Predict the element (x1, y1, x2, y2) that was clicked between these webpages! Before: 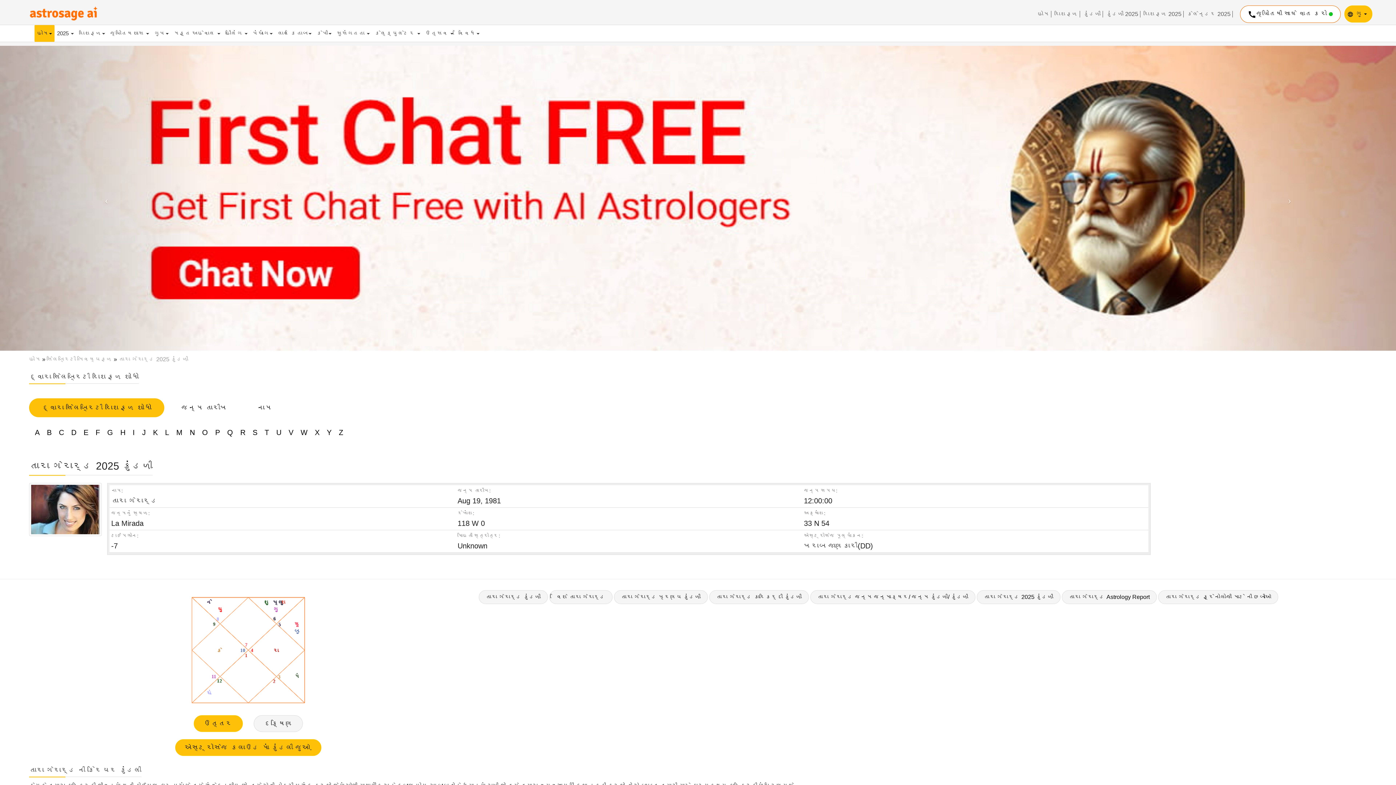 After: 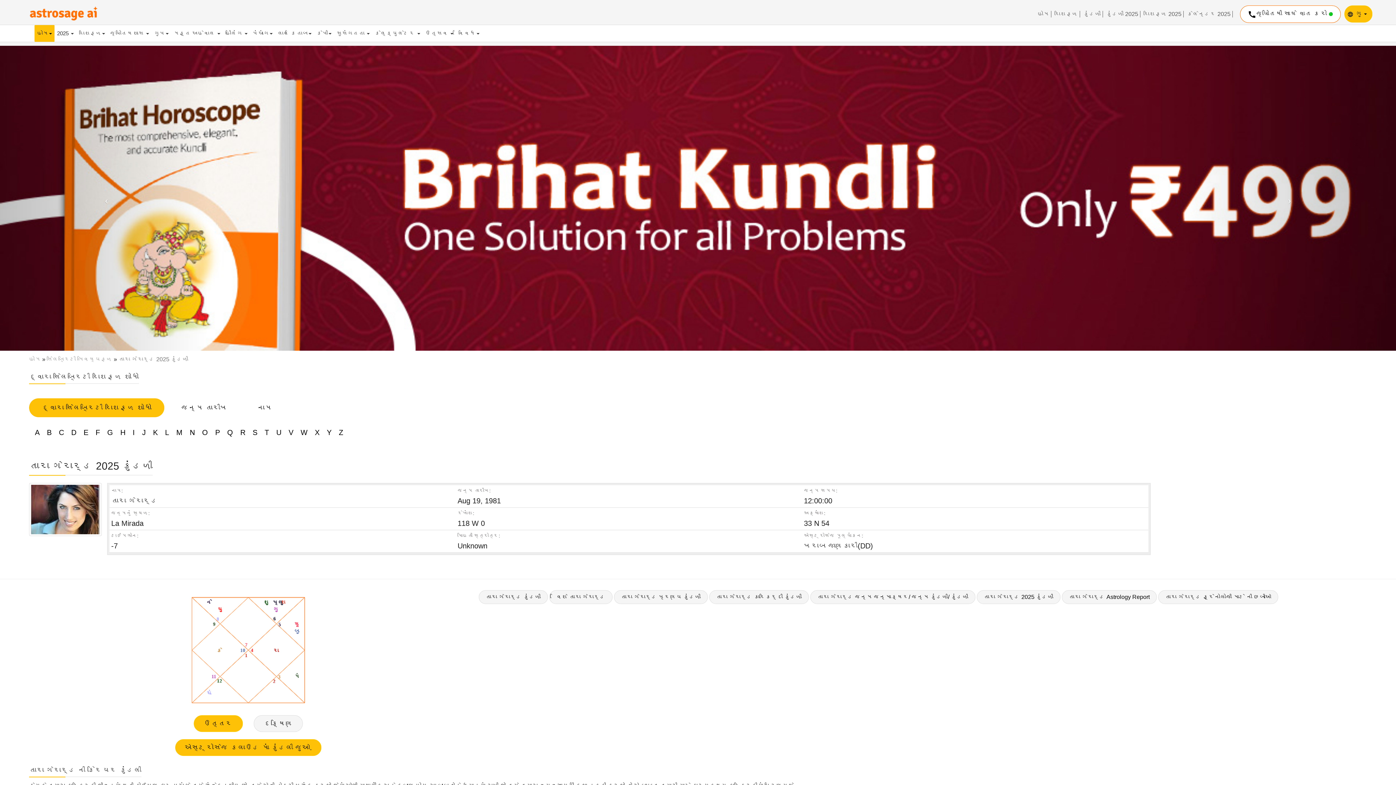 Action: label: તારા ગેરાર્ડ 2025 કુંડળી bbox: (118, 356, 188, 362)